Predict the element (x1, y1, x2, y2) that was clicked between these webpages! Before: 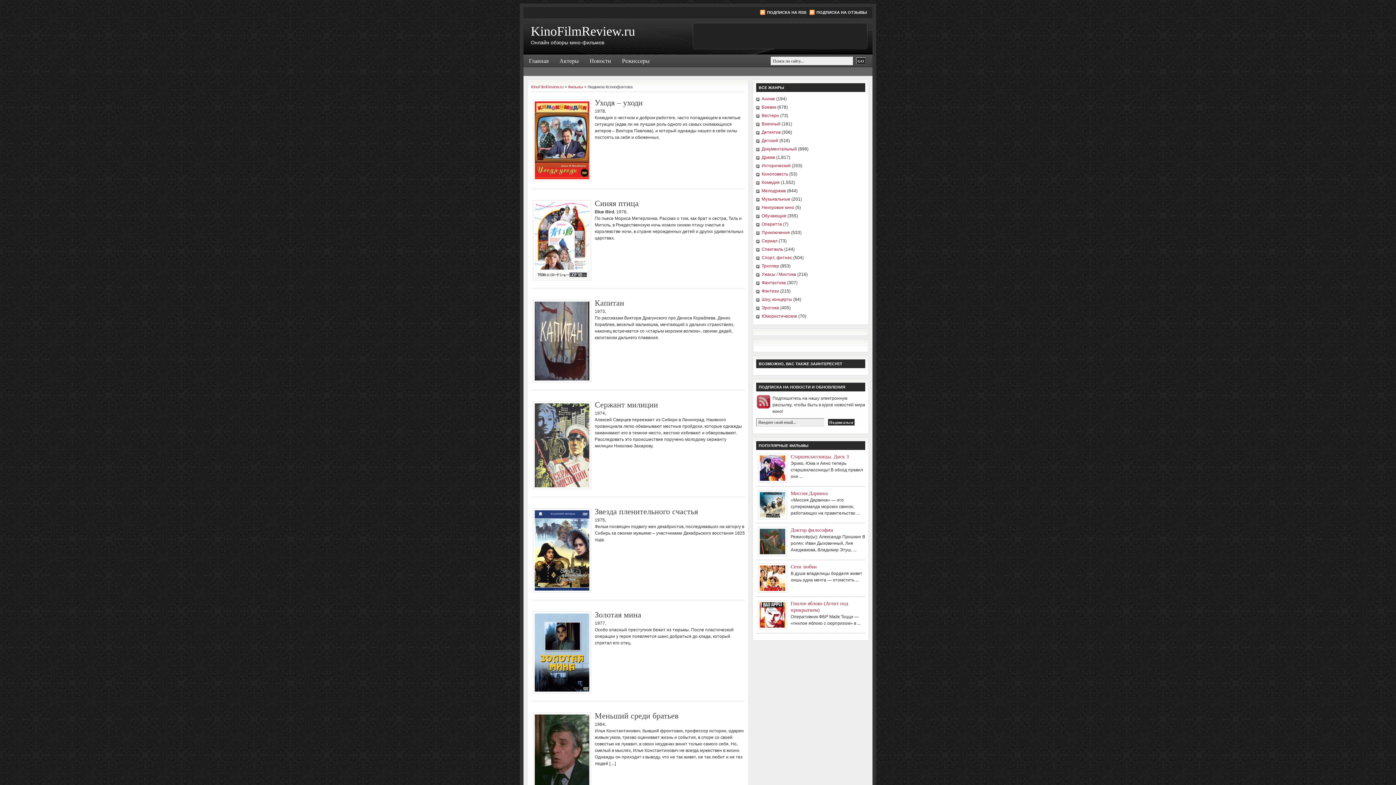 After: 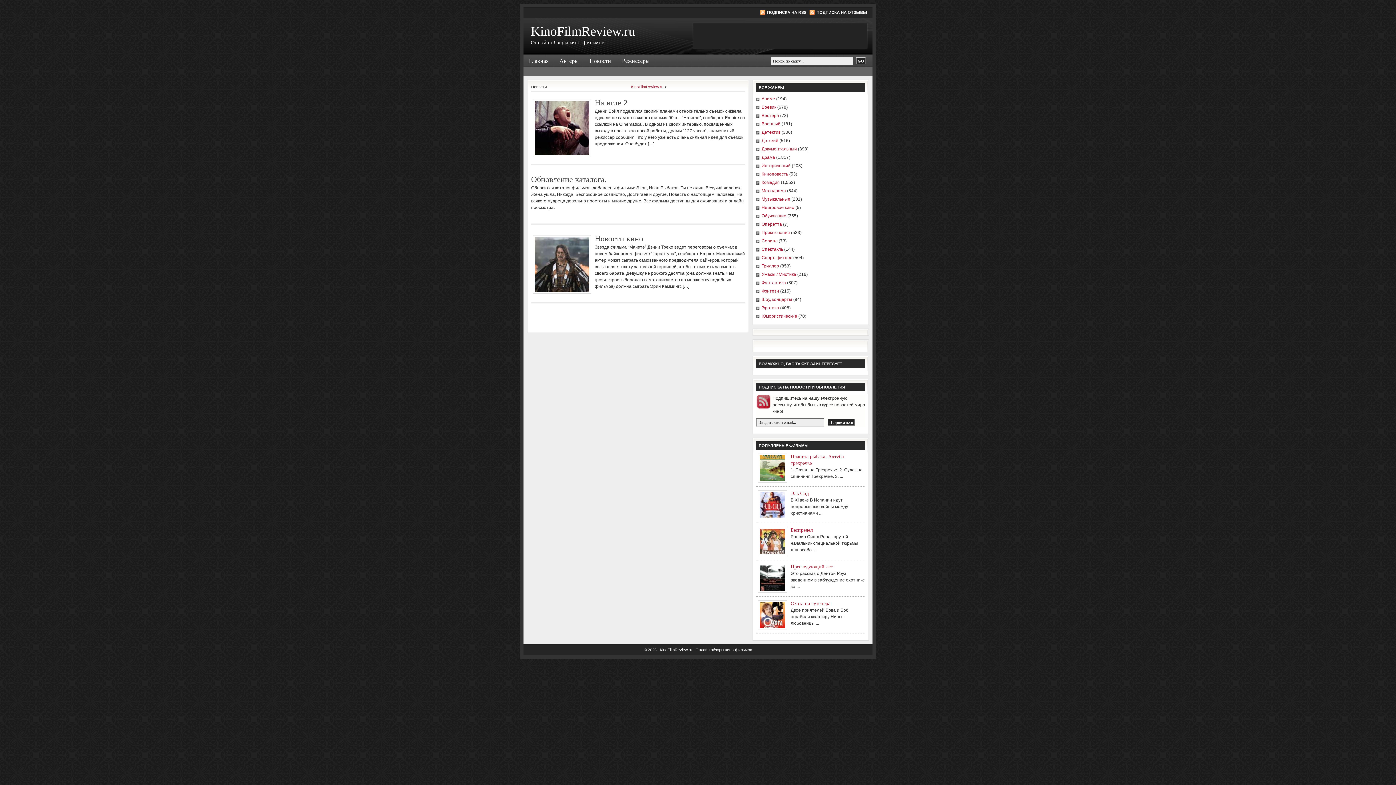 Action: label: Новости bbox: (584, 54, 616, 67)